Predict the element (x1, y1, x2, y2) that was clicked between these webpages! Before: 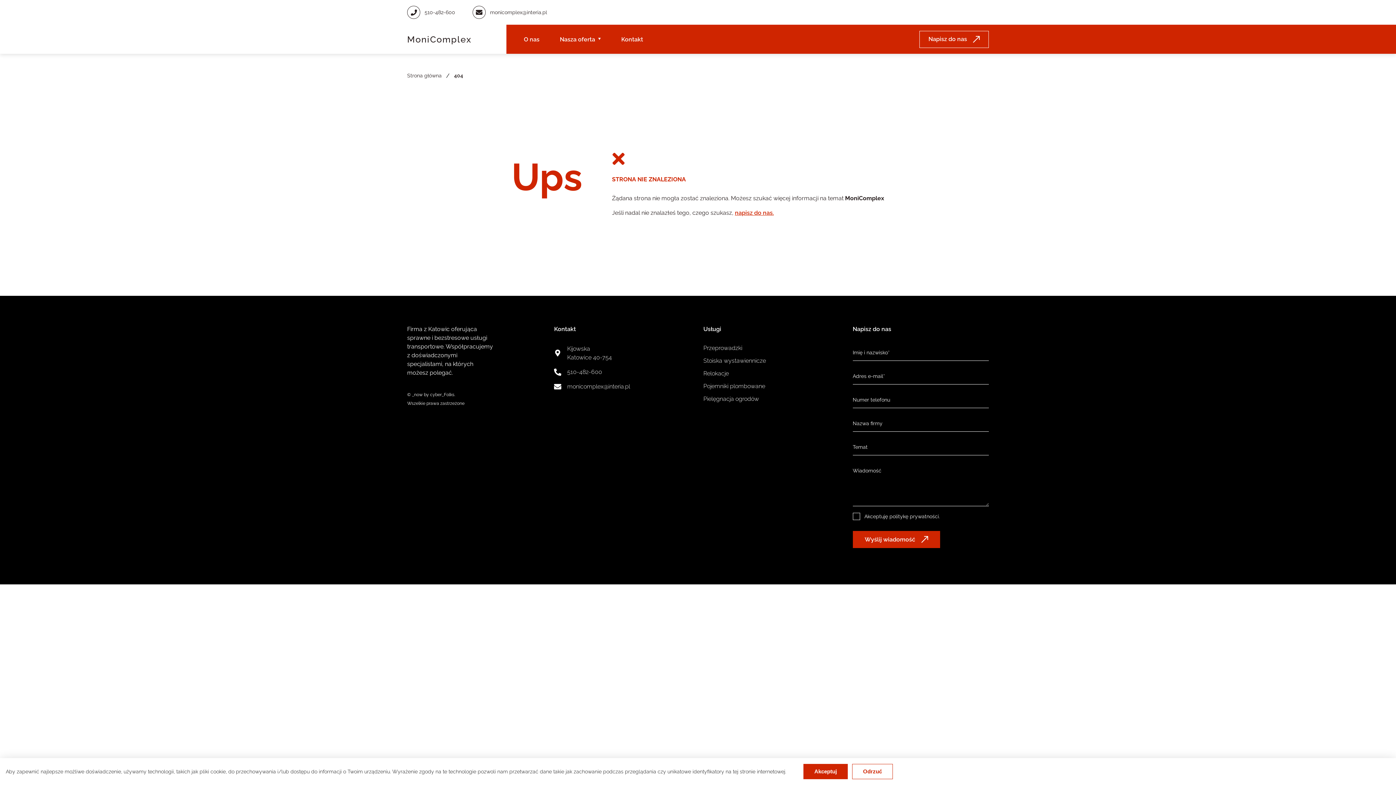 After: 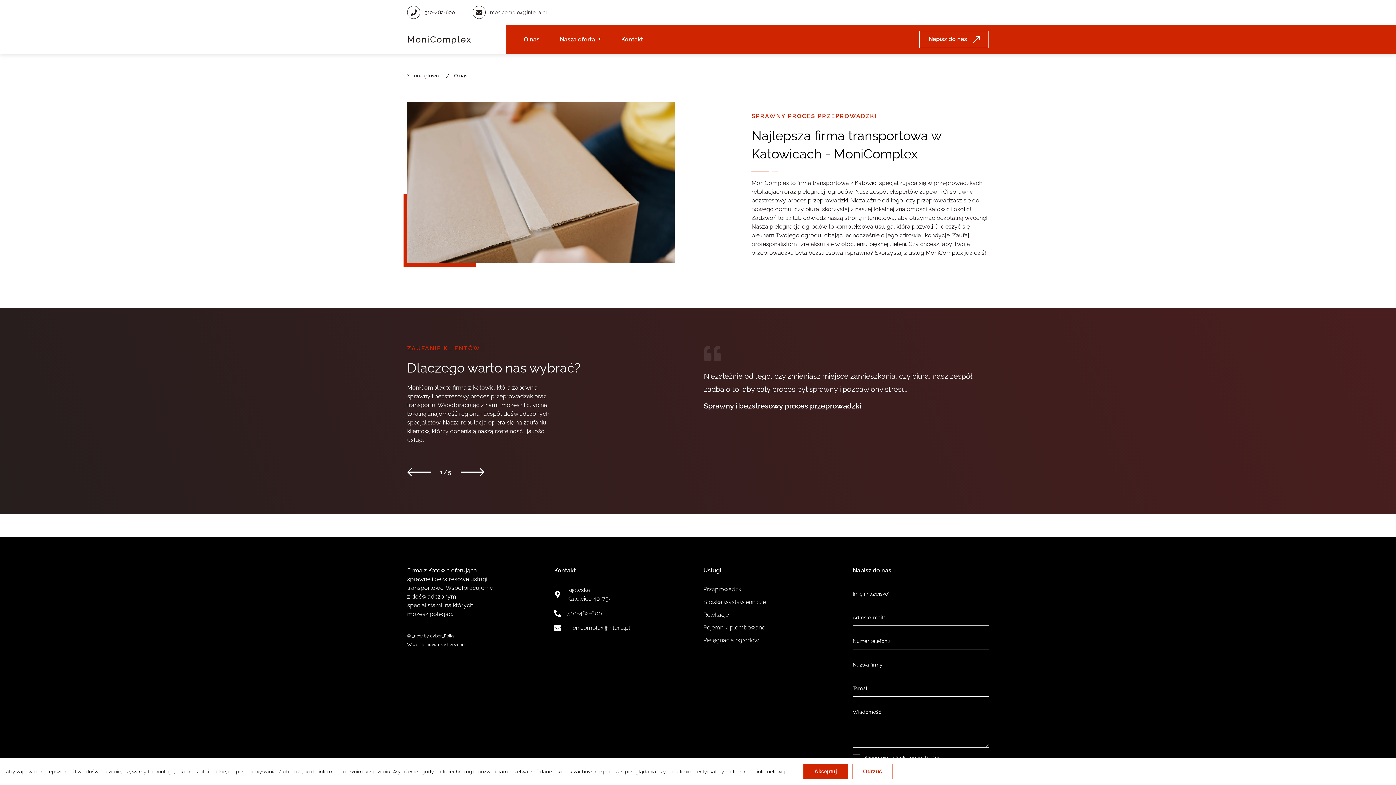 Action: bbox: (524, 24, 539, 53) label: O nas